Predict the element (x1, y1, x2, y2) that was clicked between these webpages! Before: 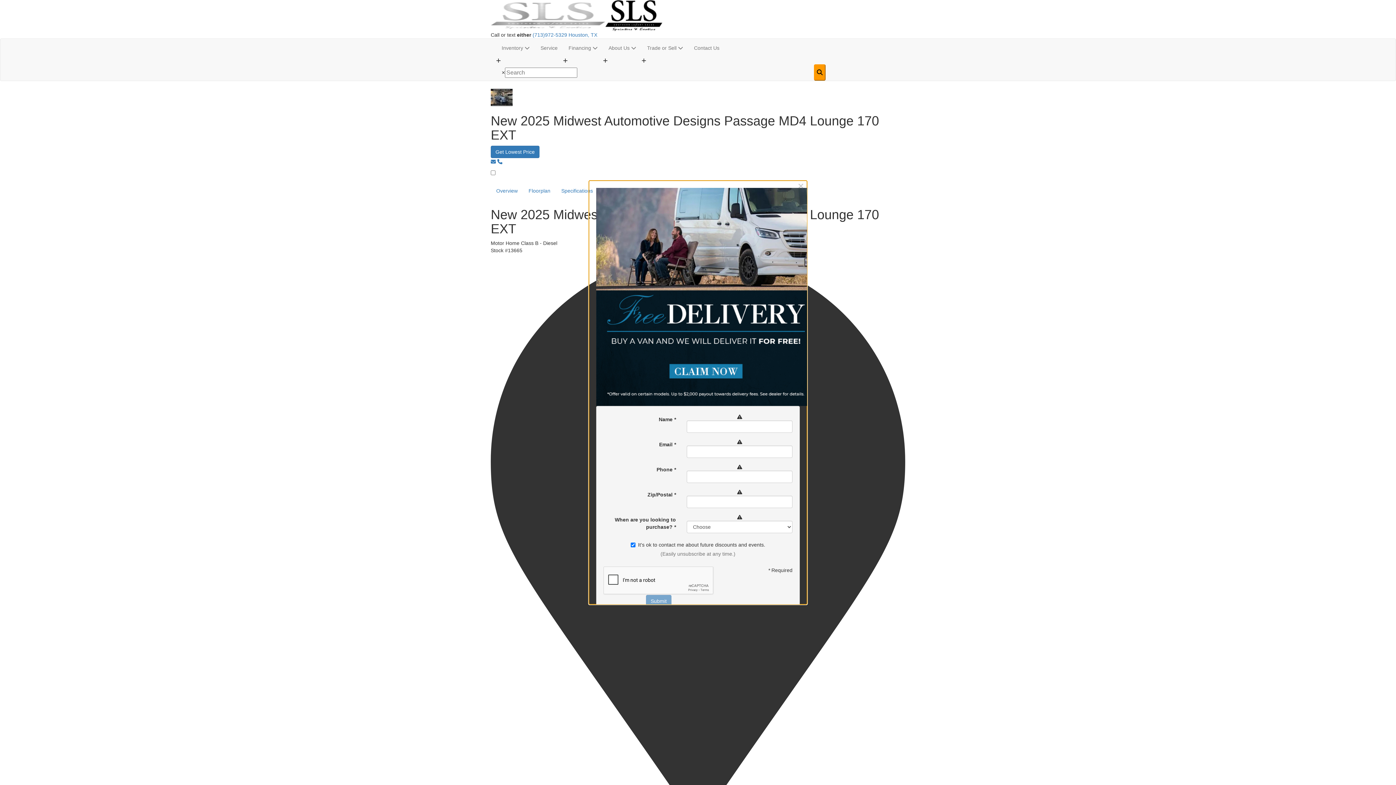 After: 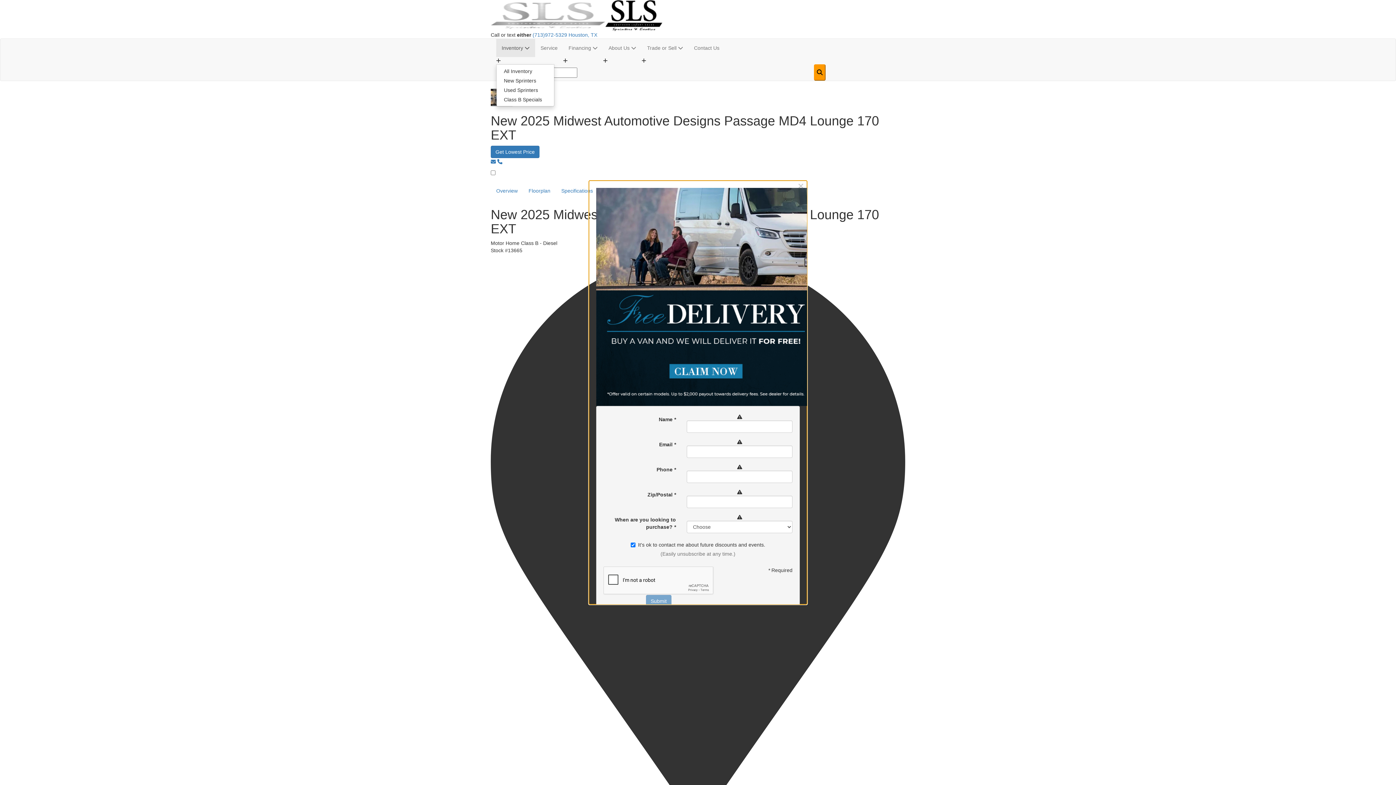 Action: bbox: (496, 38, 535, 57) label: Inventory 